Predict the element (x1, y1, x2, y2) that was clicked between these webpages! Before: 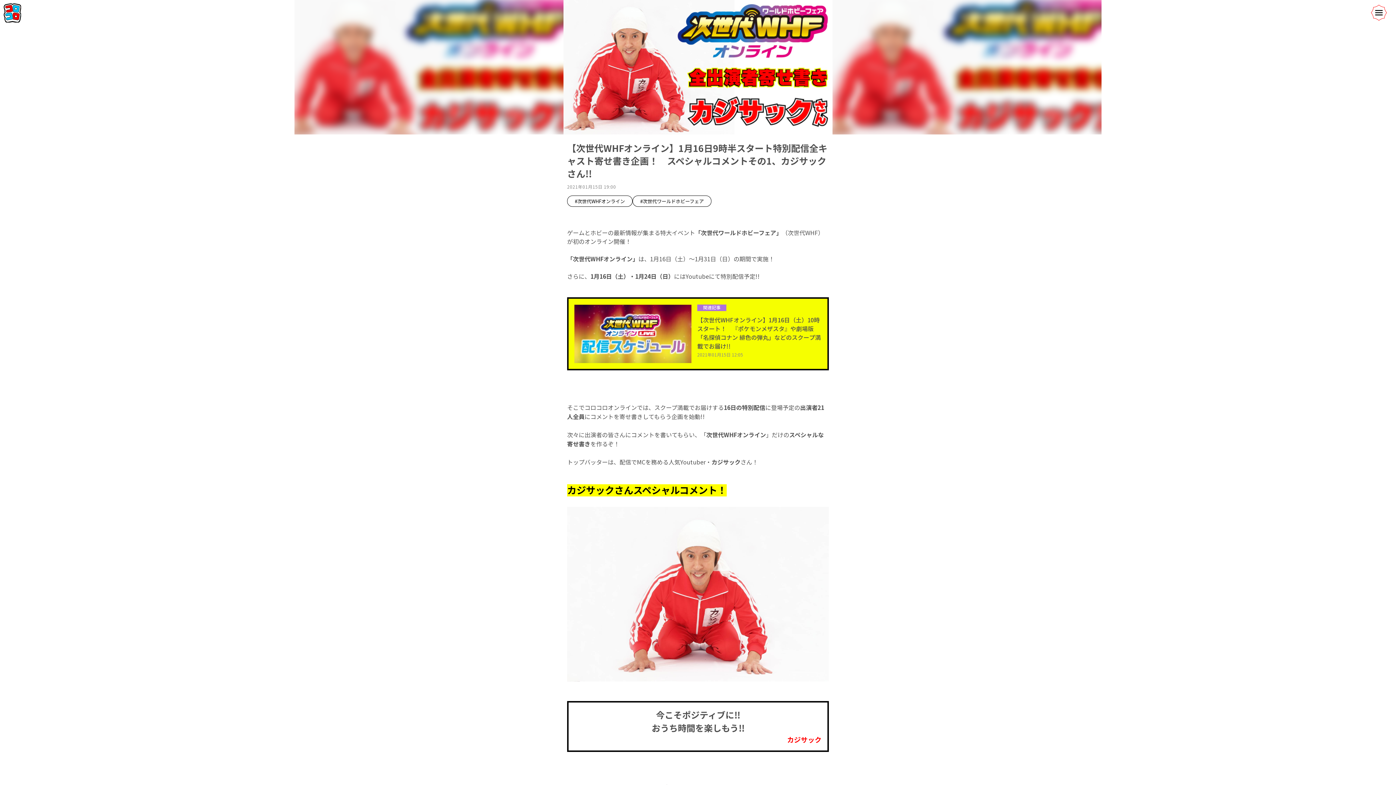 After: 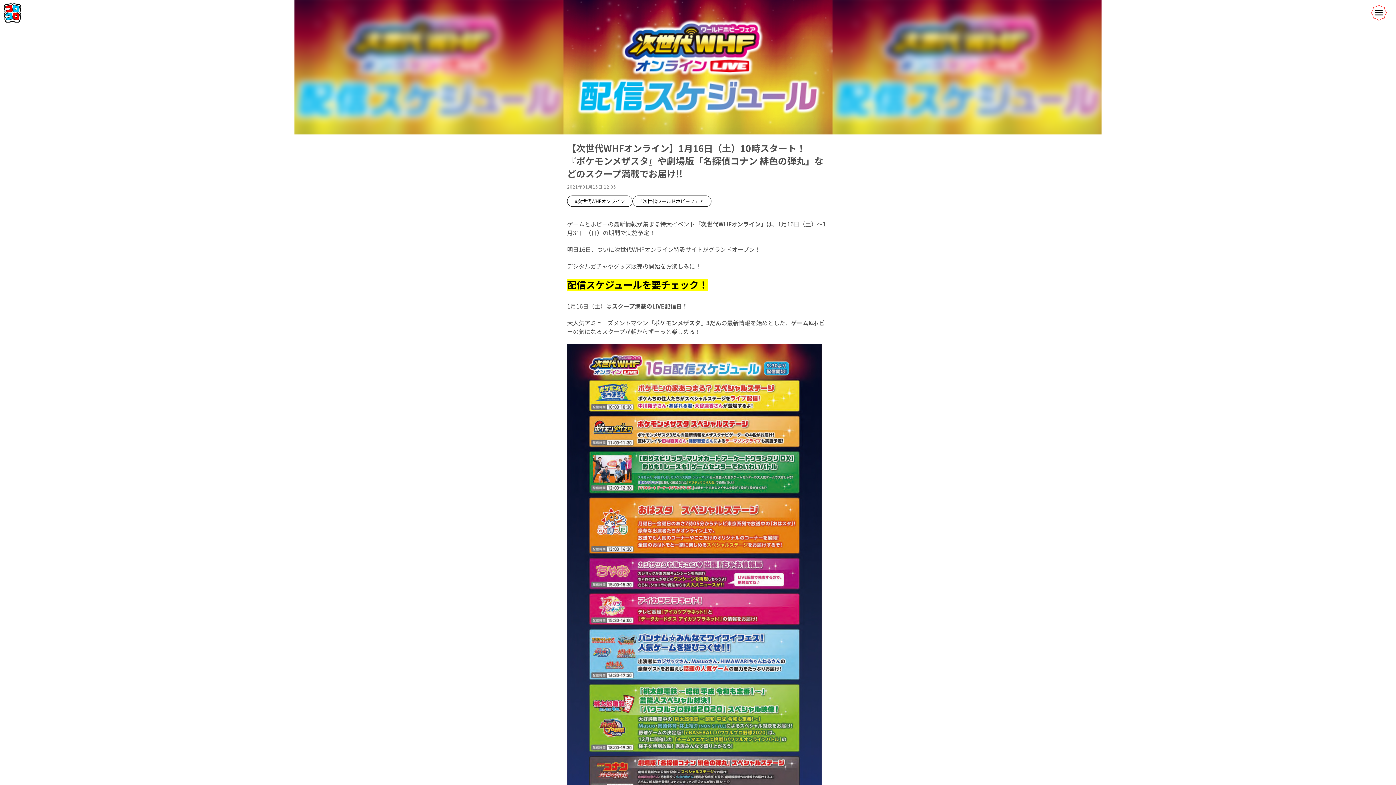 Action: bbox: (567, 297, 829, 370) label: 関連記事

【次世代WHFオンライン】1月16日（土）10時スタート！　『ポケモンメザスタ』や劇場版「名探偵コナン 緋色の弾丸」などのスクープ満載でお届け!!

2021年01月15日 12:05